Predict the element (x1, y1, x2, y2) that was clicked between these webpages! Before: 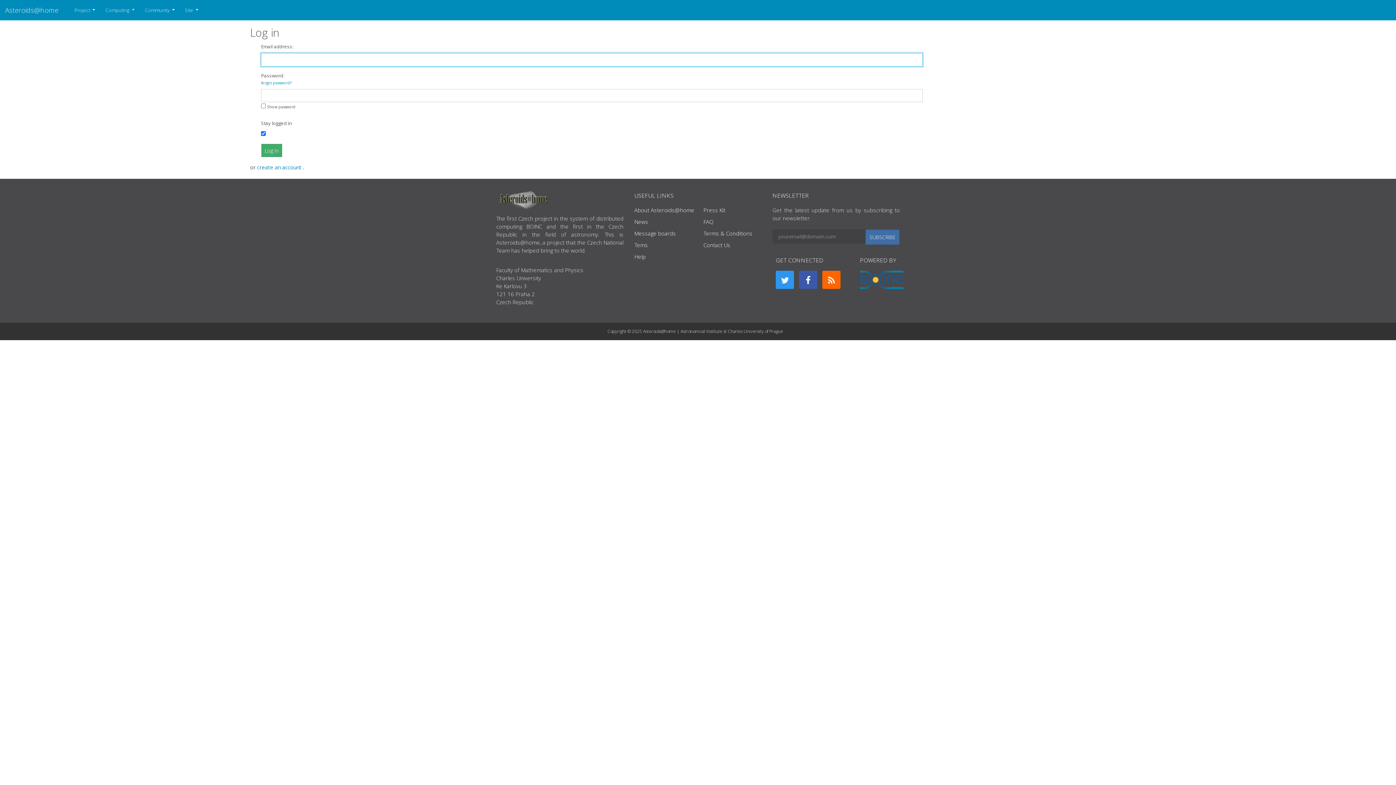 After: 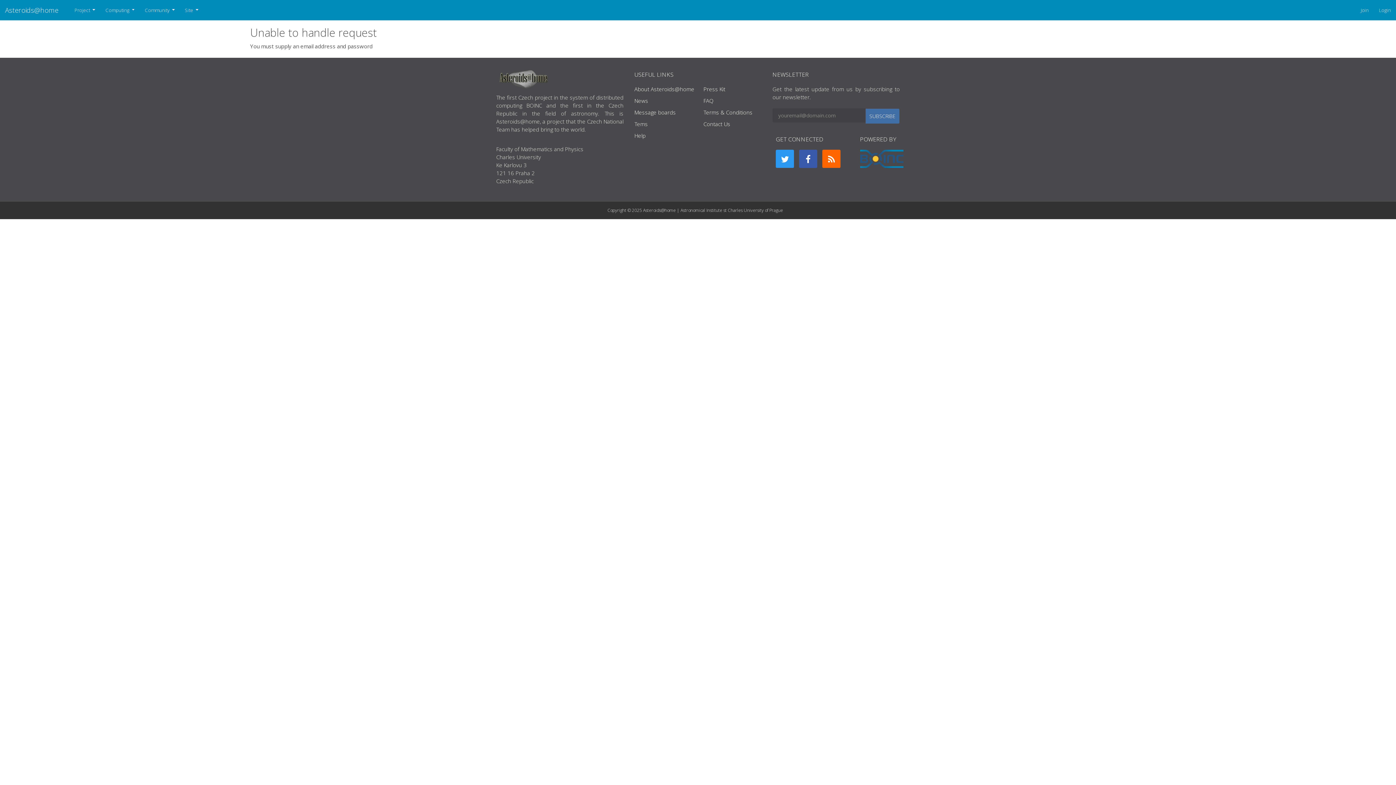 Action: bbox: (261, 144, 282, 157) label: Log in